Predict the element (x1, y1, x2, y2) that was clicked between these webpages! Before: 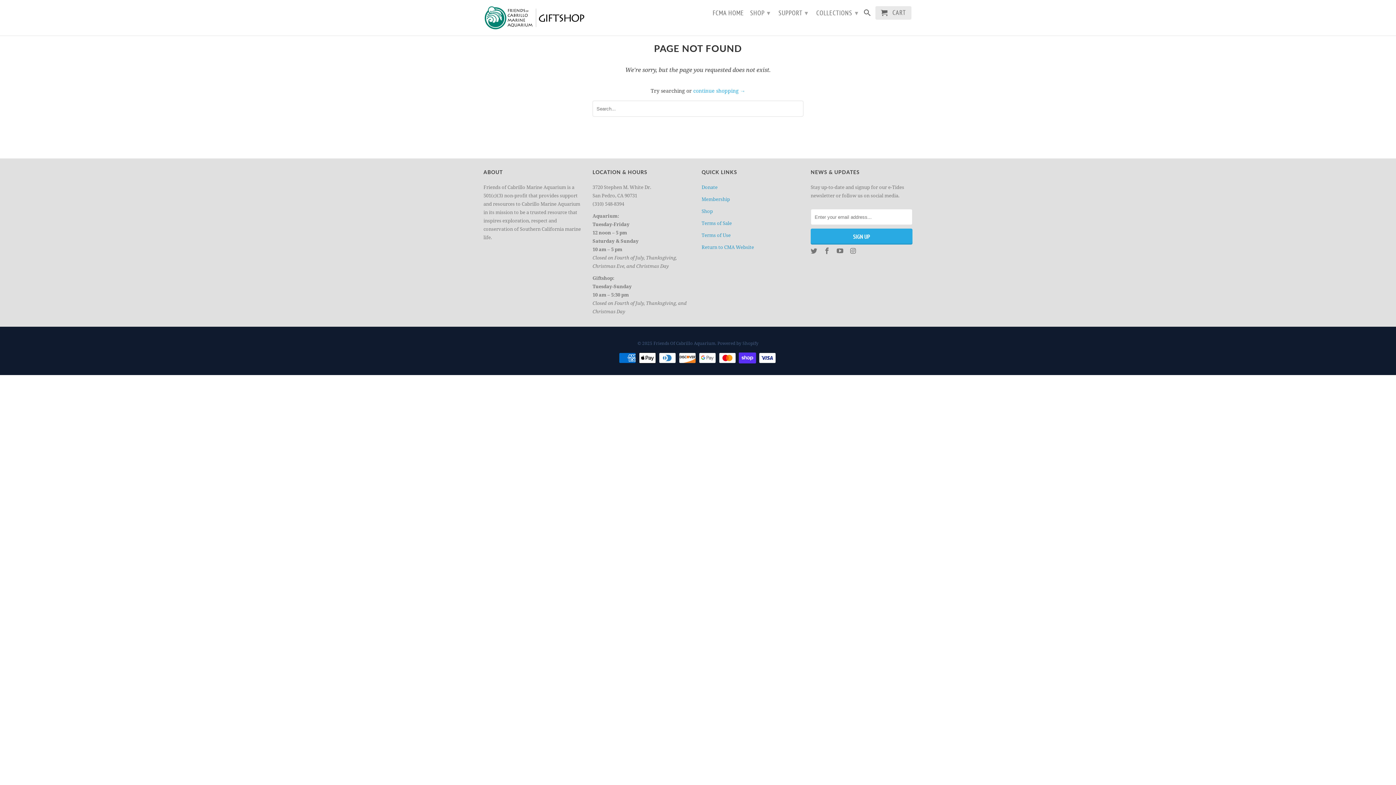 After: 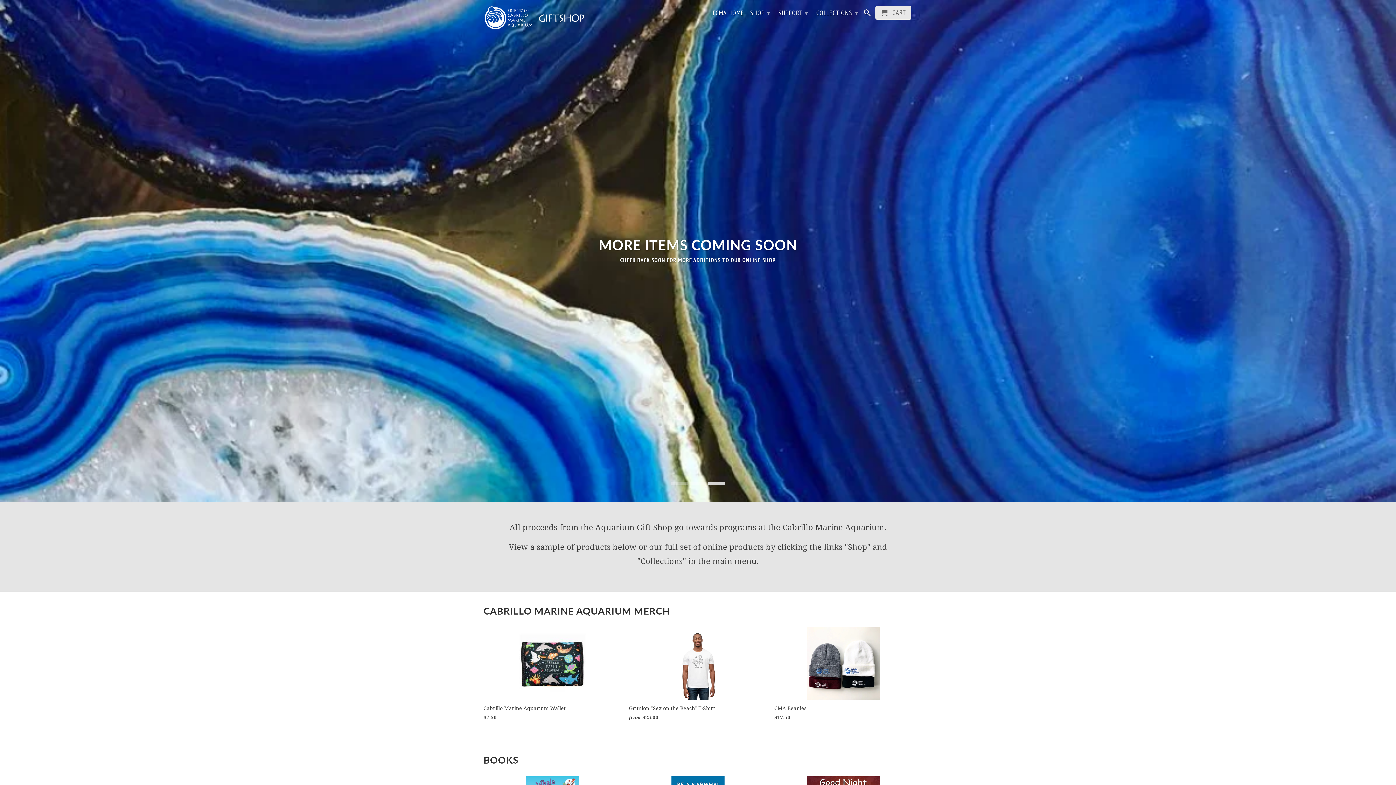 Action: label: Friends Of Cabrillo Aquarium bbox: (653, 340, 715, 346)